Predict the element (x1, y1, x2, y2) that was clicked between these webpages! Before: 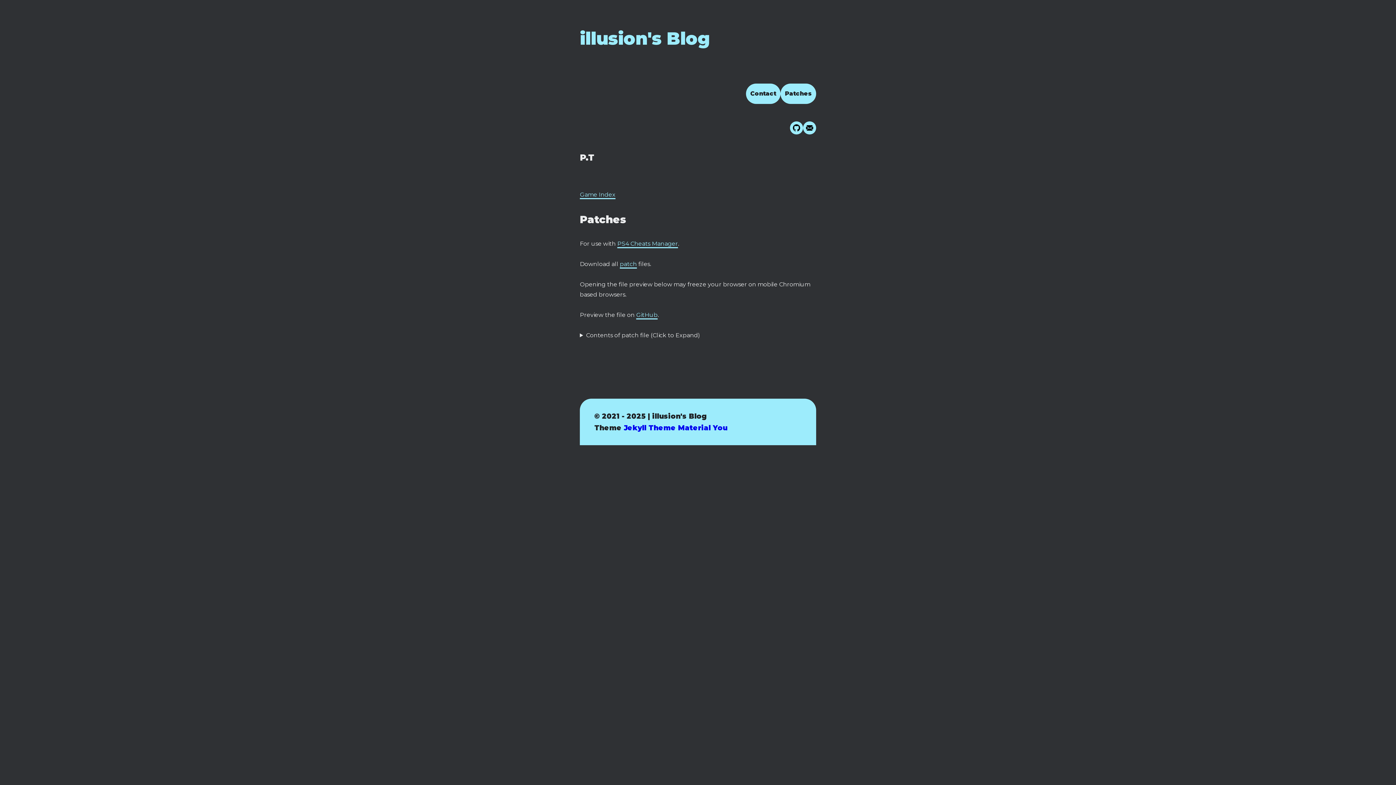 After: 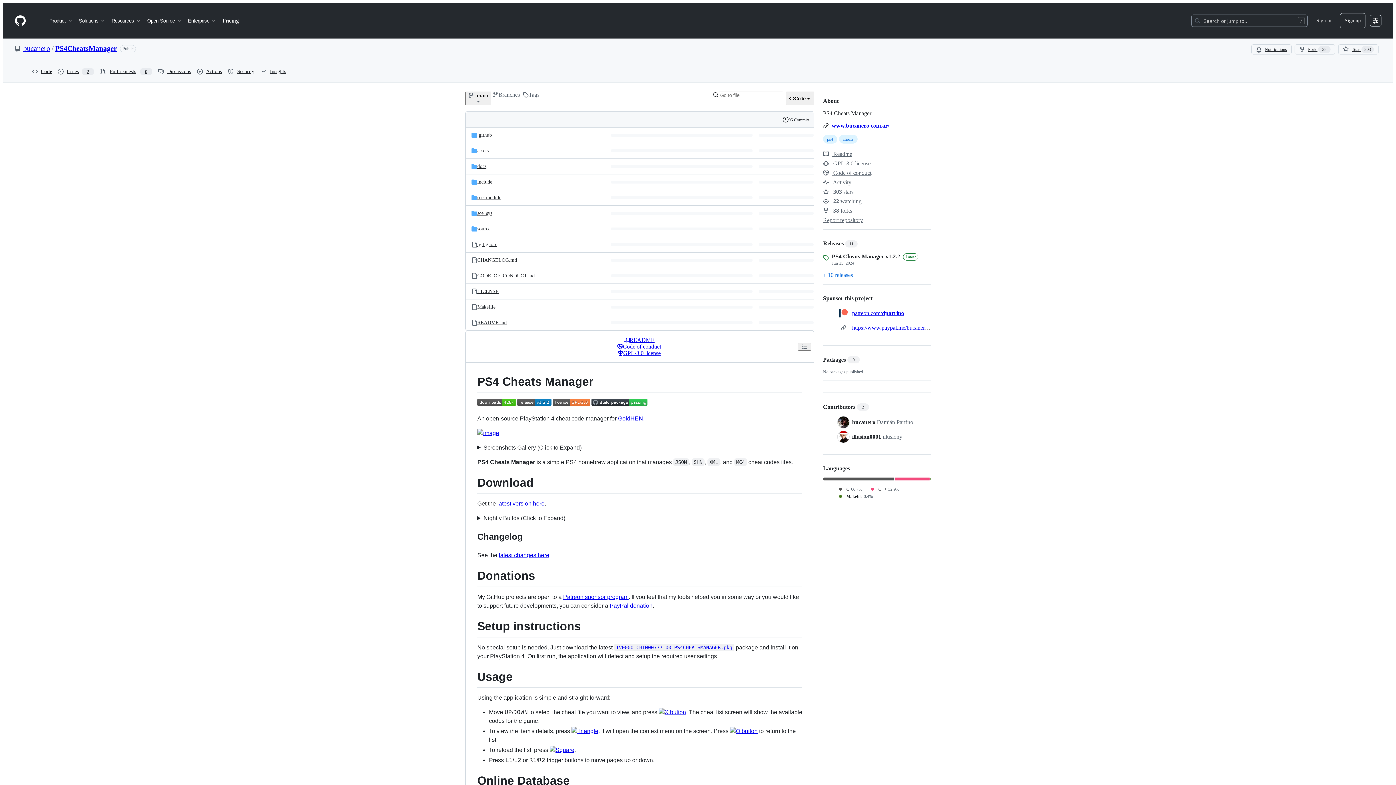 Action: bbox: (617, 240, 678, 248) label: PS4 Cheats Manager